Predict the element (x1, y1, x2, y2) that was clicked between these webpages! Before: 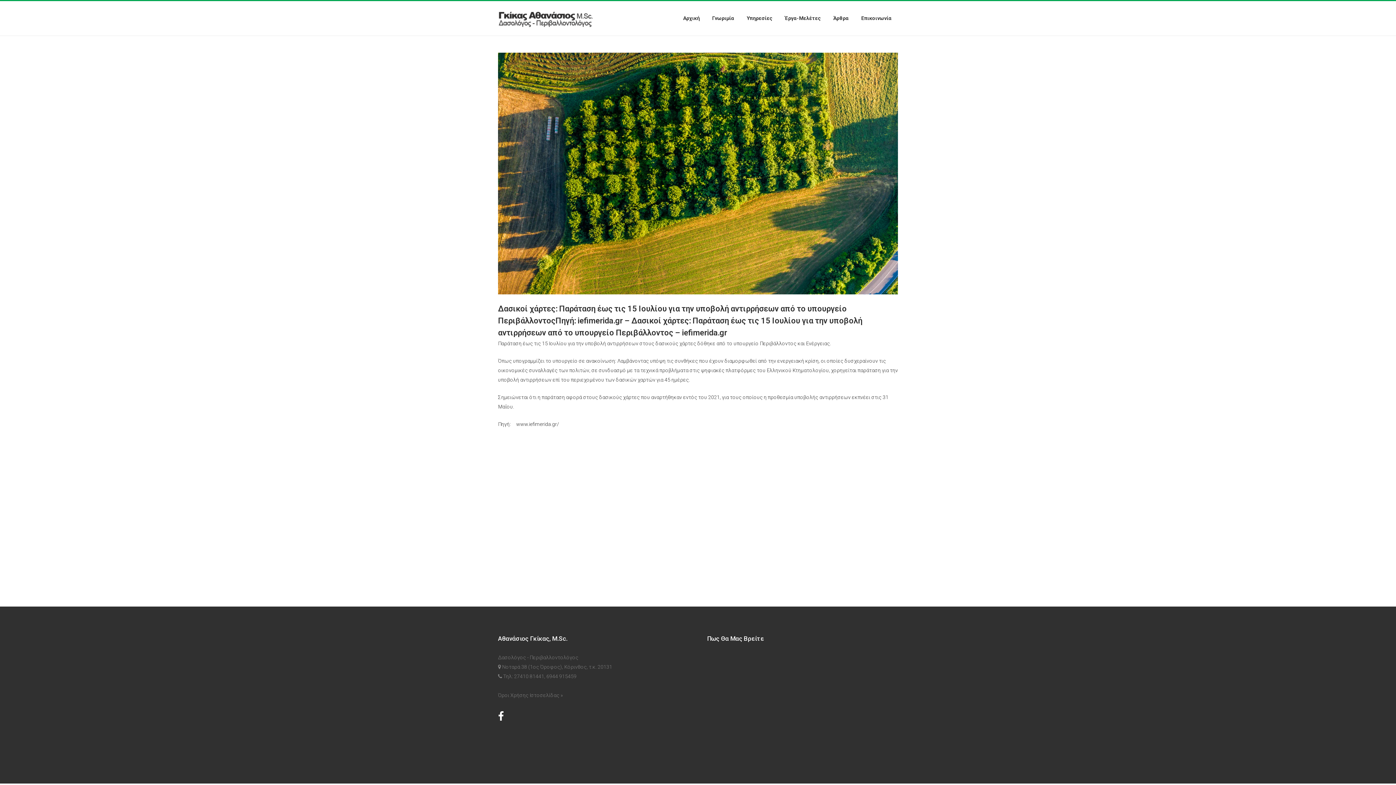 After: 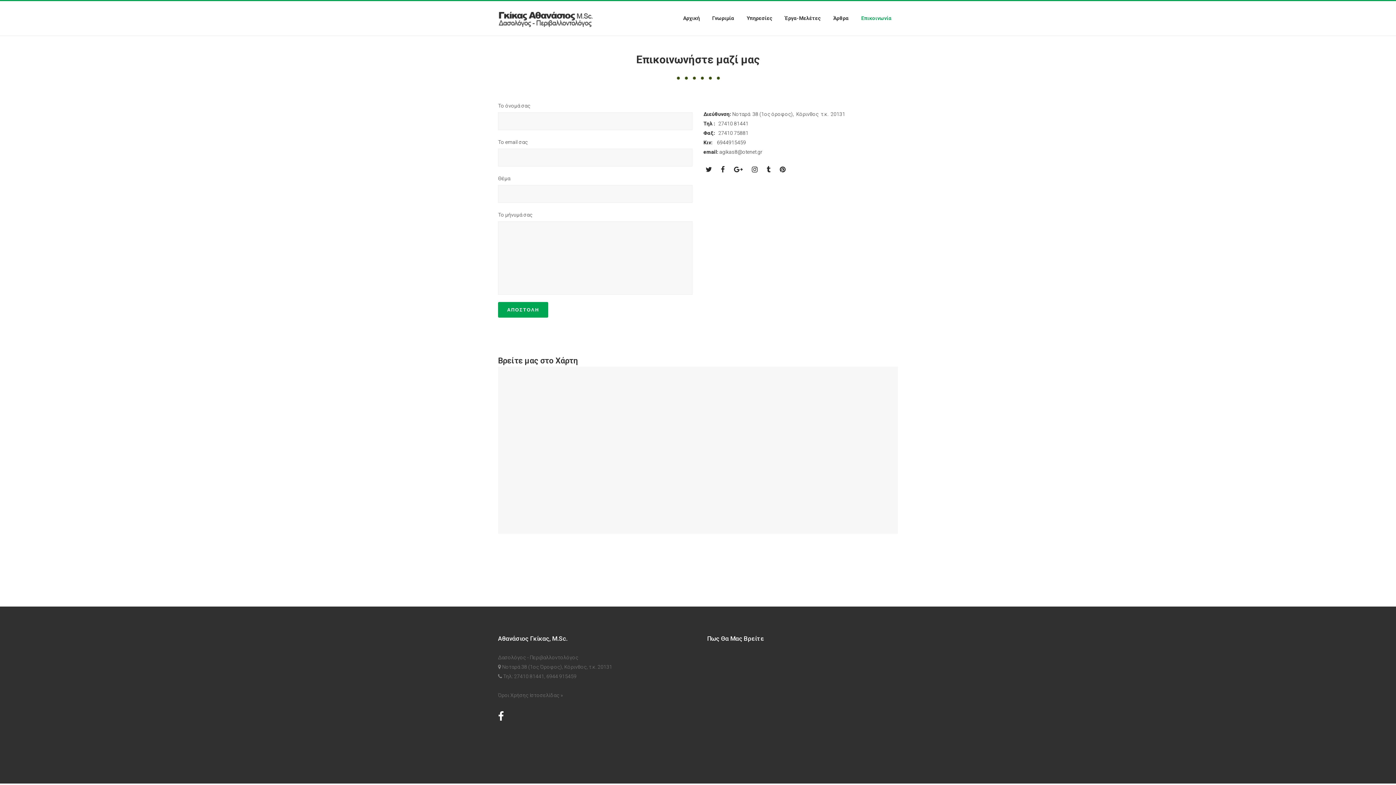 Action: label: Επικοινωνία bbox: (855, 1, 898, 35)